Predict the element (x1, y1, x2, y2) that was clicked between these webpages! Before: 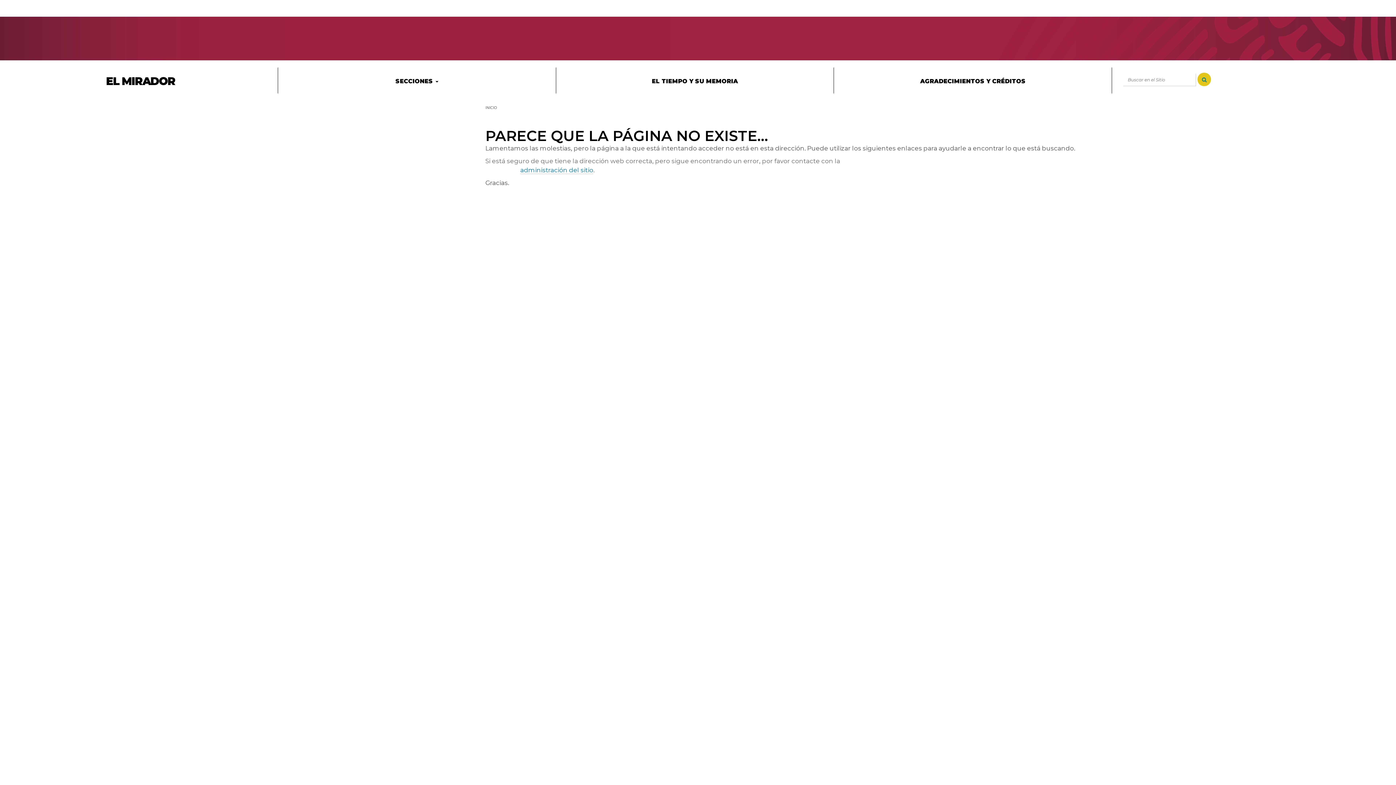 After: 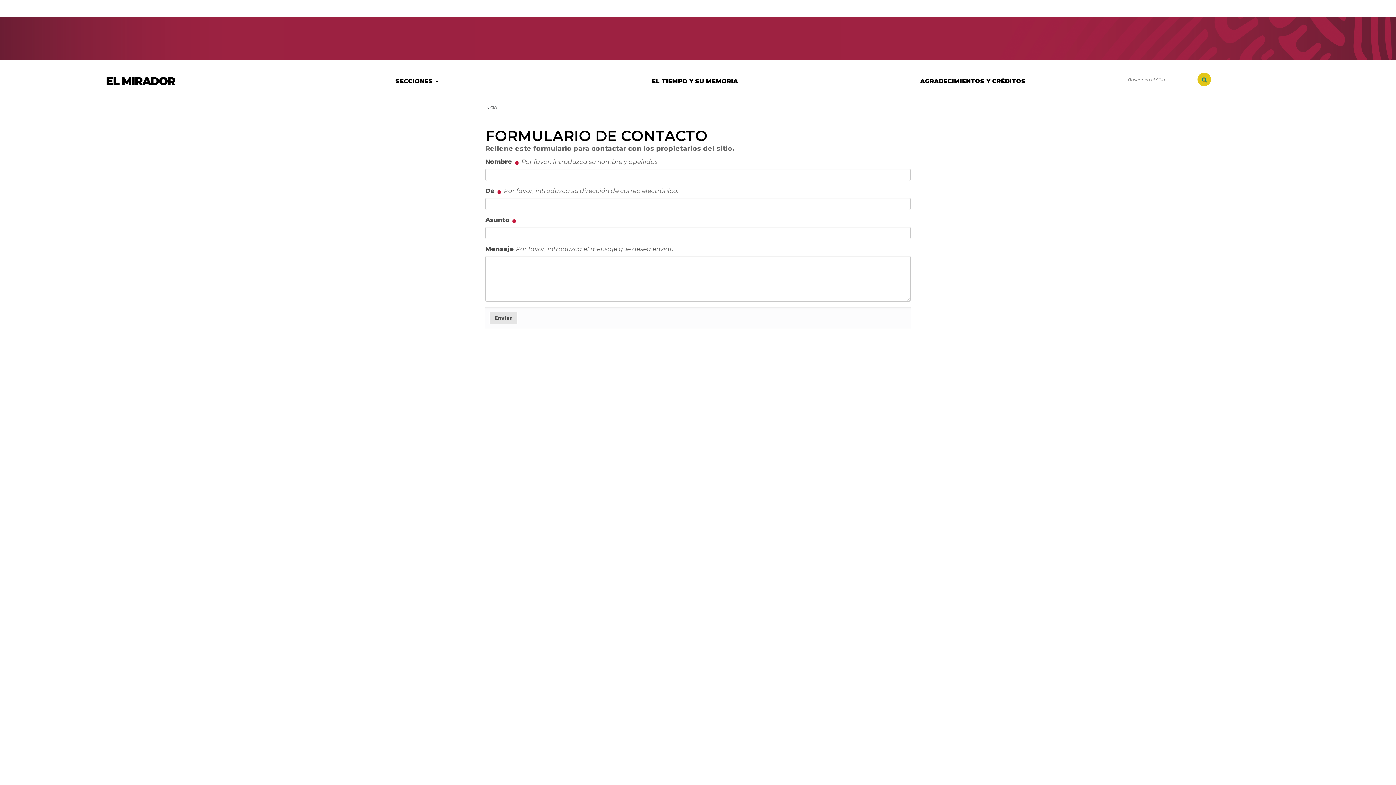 Action: label: administración del sitio bbox: (520, 166, 593, 174)